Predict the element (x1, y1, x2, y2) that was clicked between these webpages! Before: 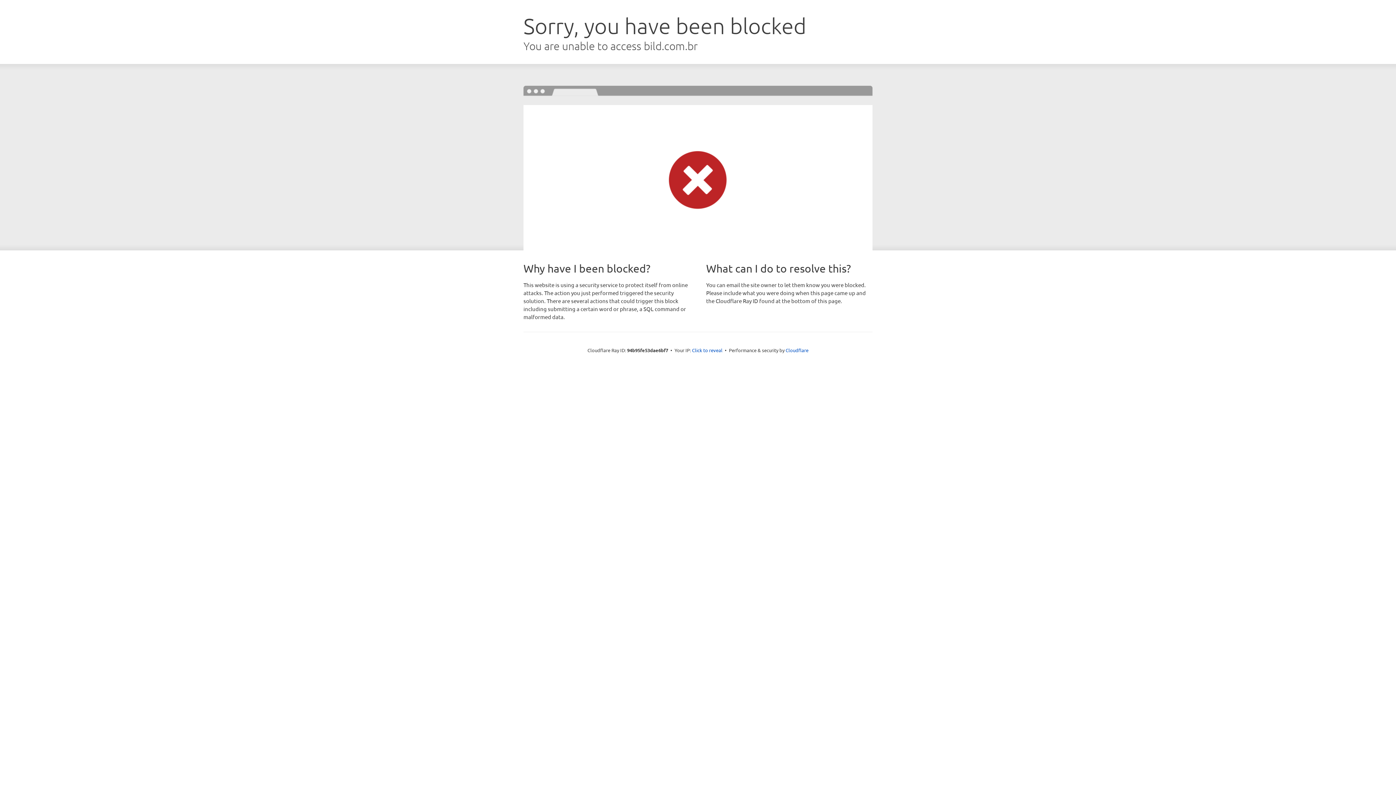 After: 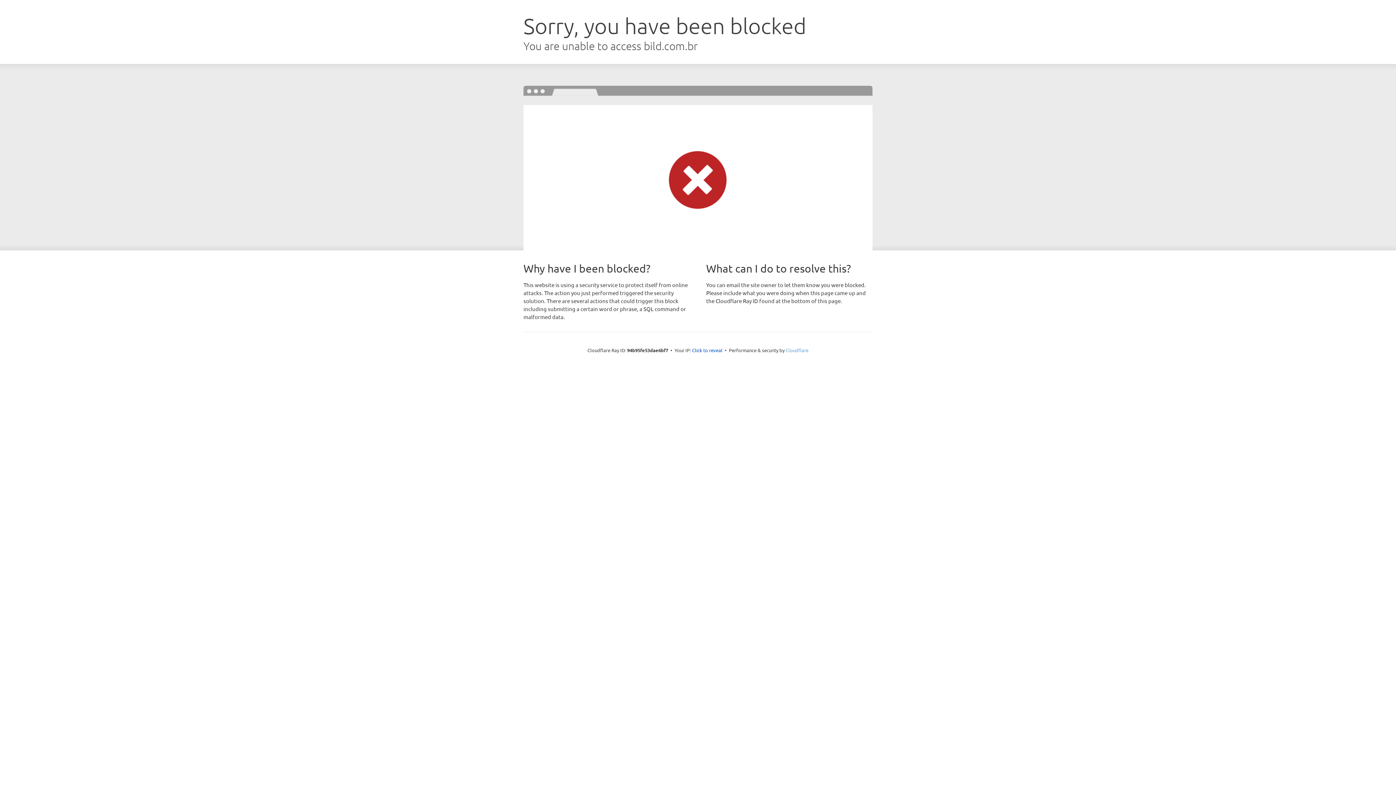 Action: bbox: (785, 347, 808, 353) label: Cloudflare